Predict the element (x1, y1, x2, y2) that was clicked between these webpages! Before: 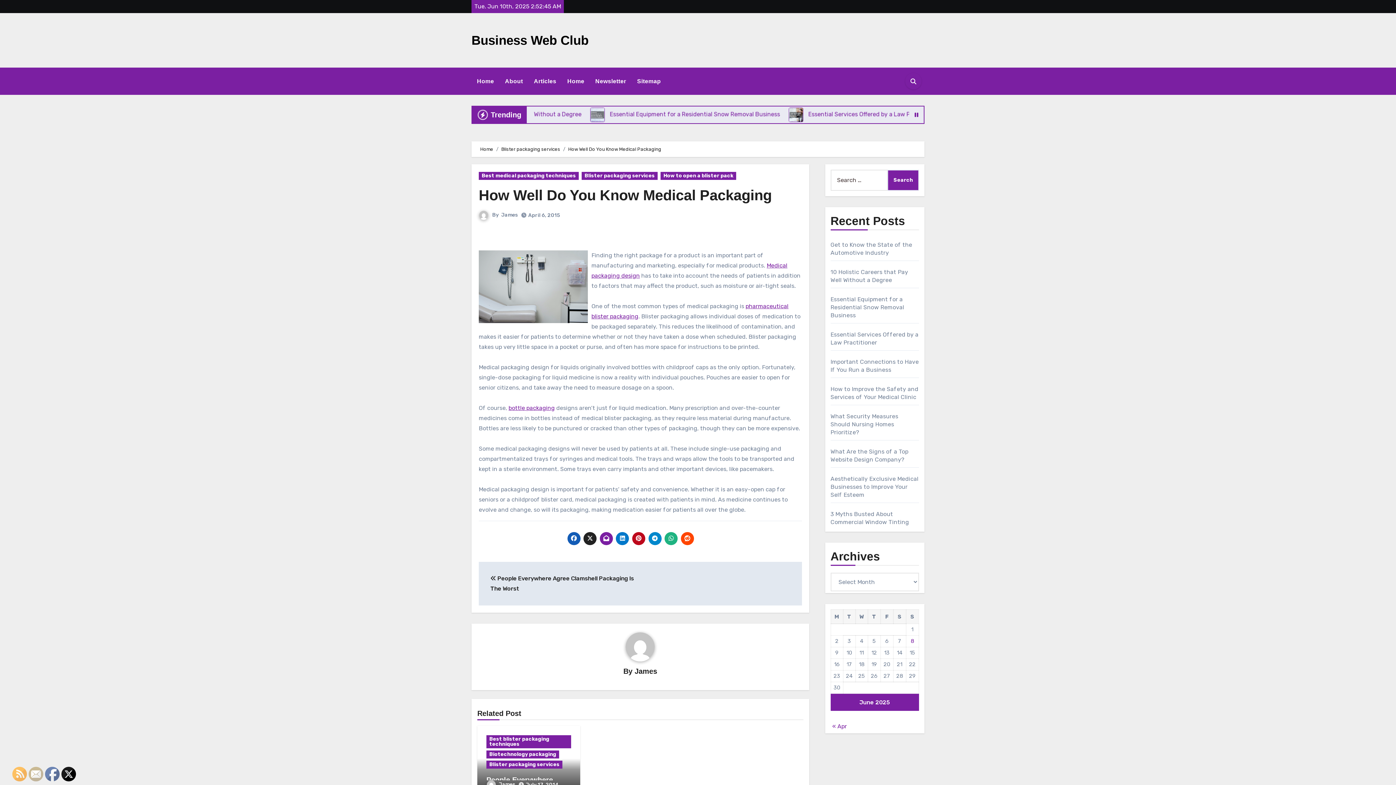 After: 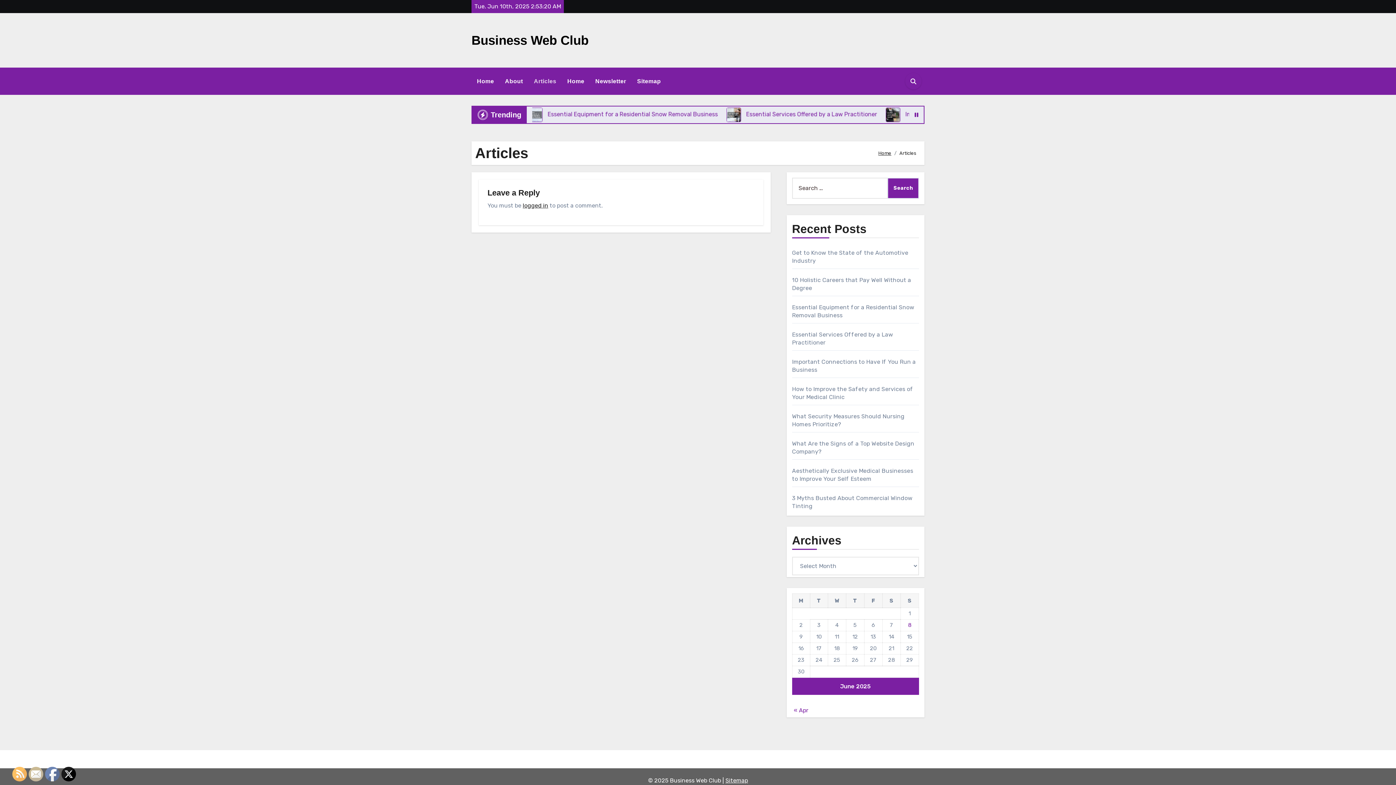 Action: label: Articles bbox: (528, 70, 562, 91)